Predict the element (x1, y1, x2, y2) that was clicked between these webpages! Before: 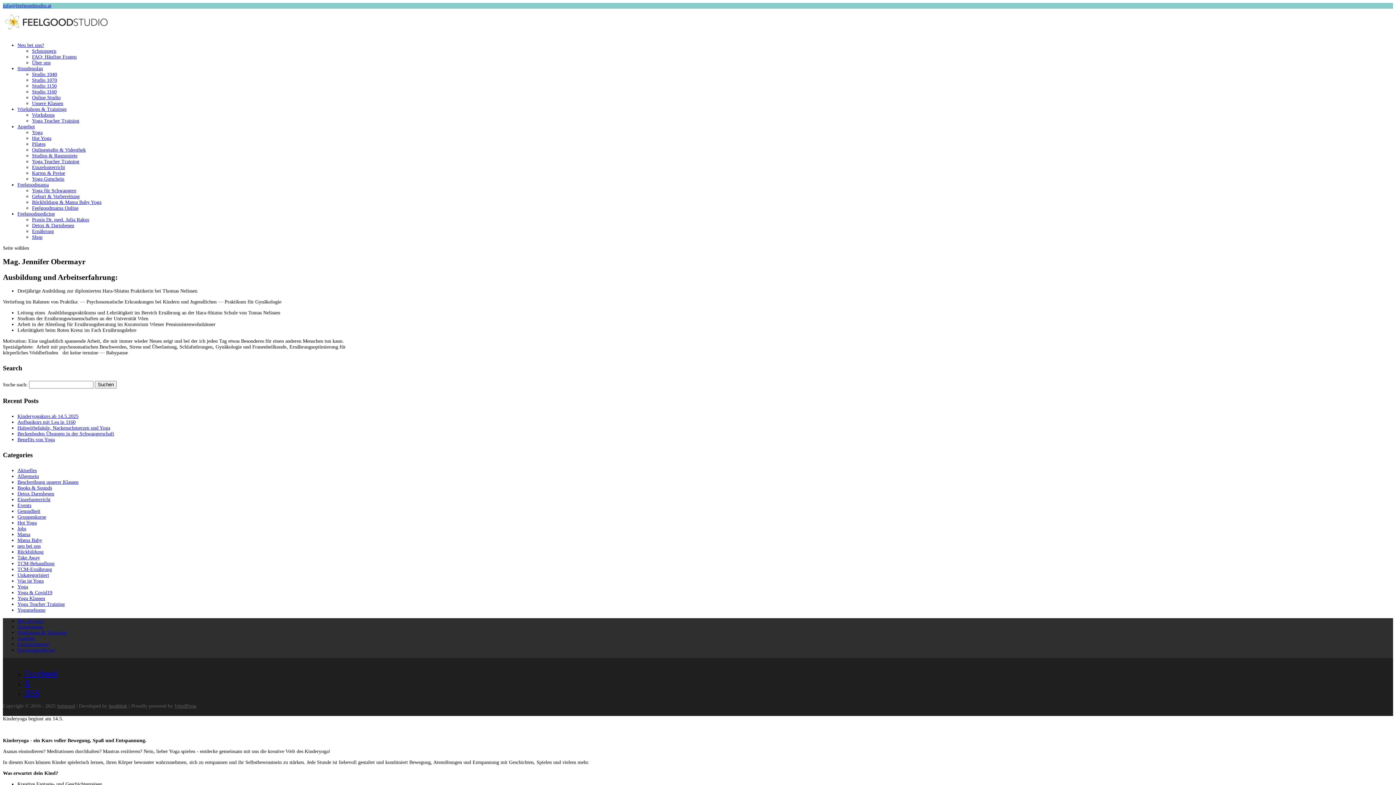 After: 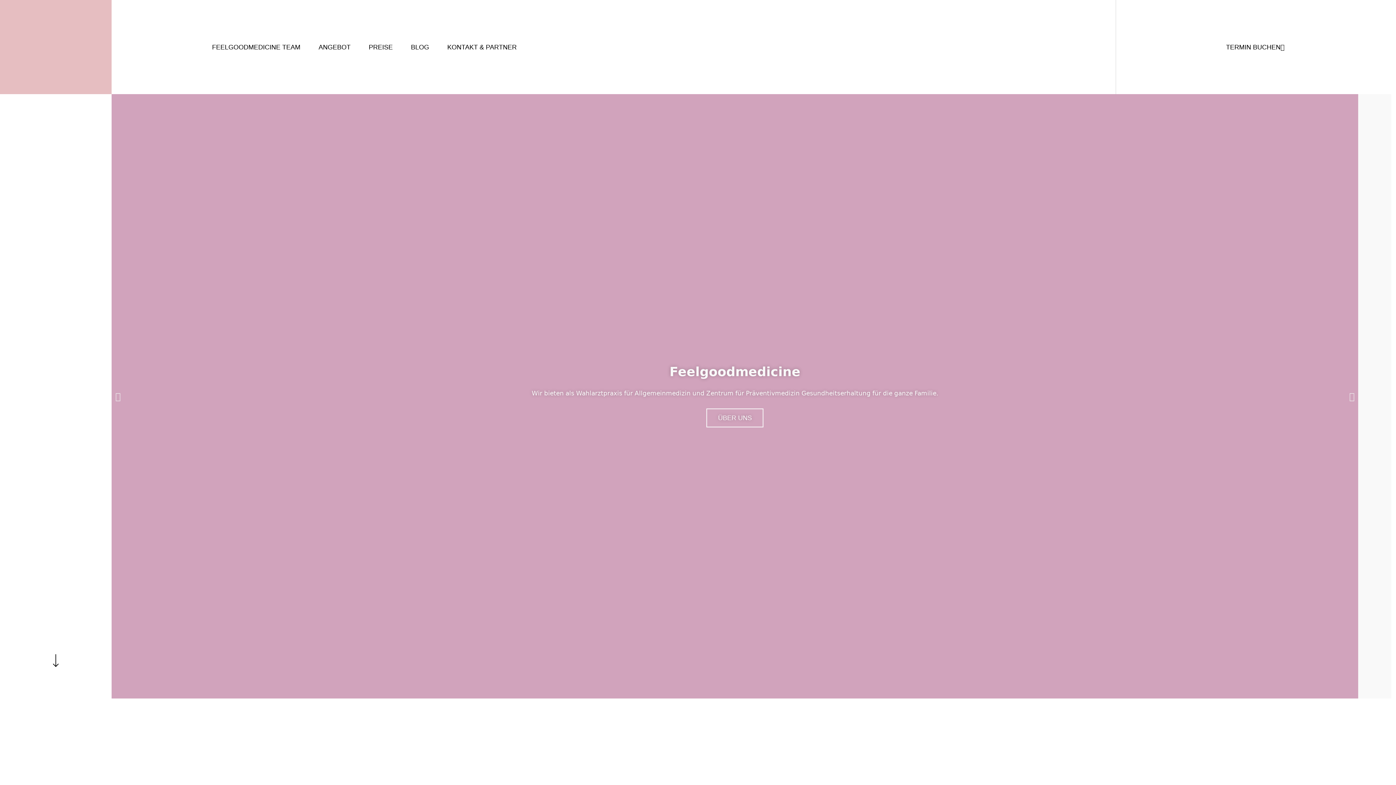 Action: label: Praxis Dr. med. Julia Rakus bbox: (32, 217, 89, 222)